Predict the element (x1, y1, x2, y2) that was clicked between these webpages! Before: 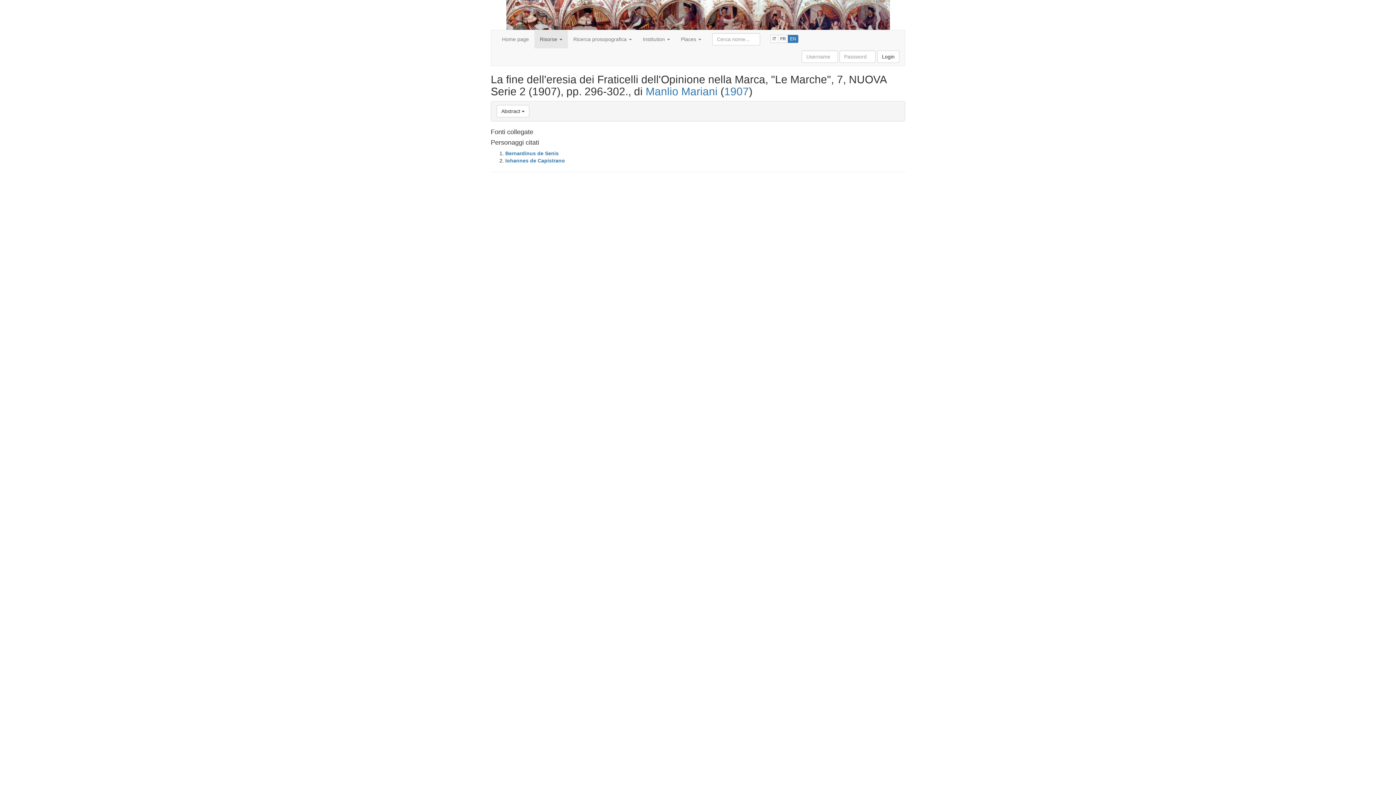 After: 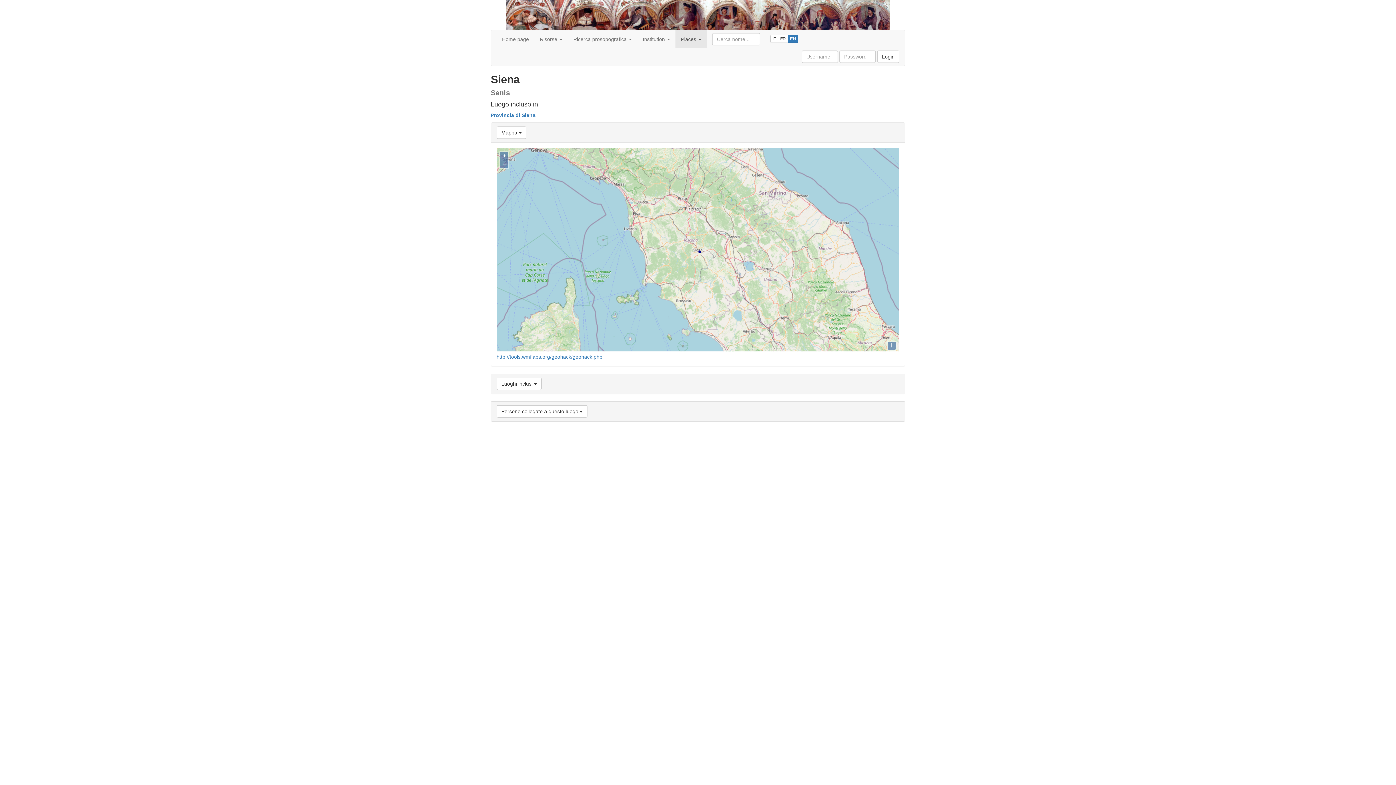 Action: label: de Senis bbox: (537, 150, 558, 156)